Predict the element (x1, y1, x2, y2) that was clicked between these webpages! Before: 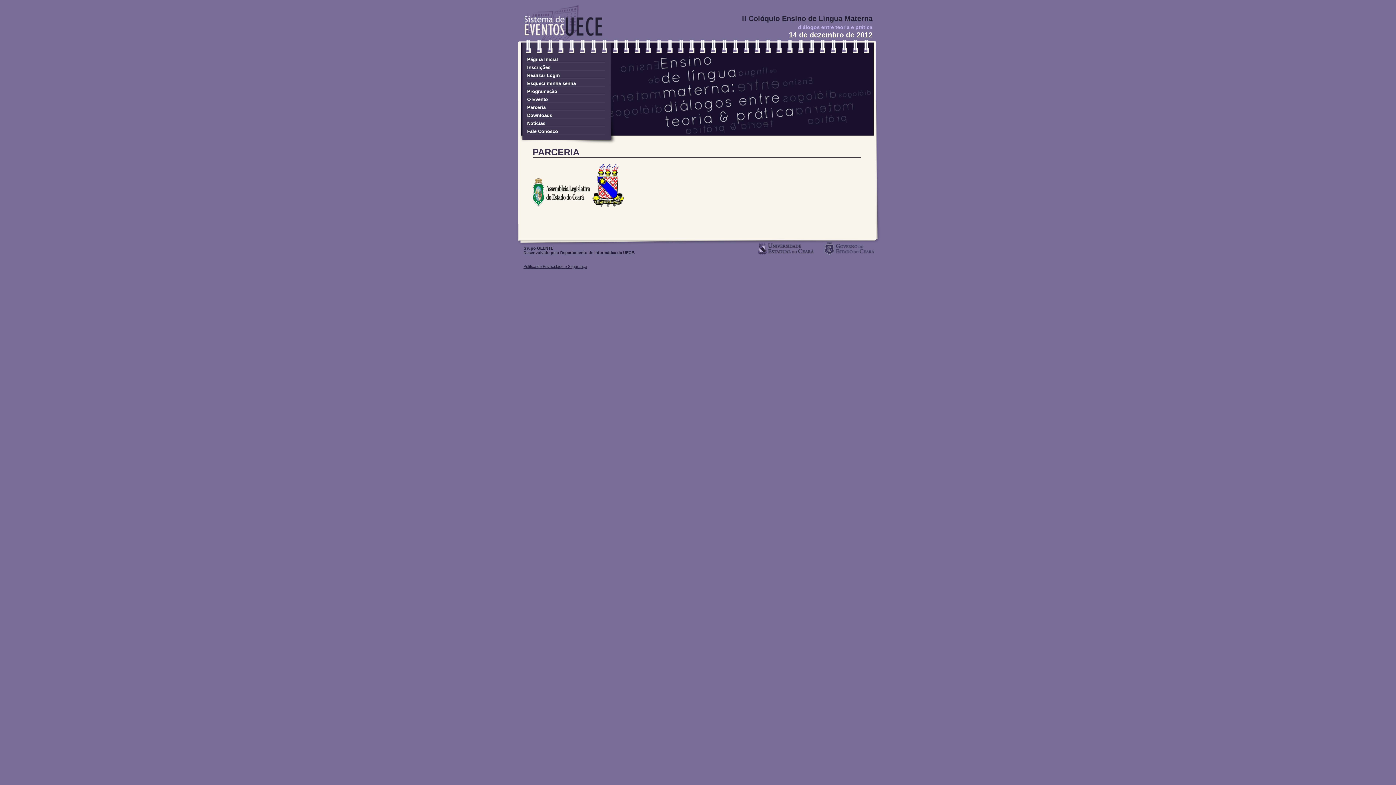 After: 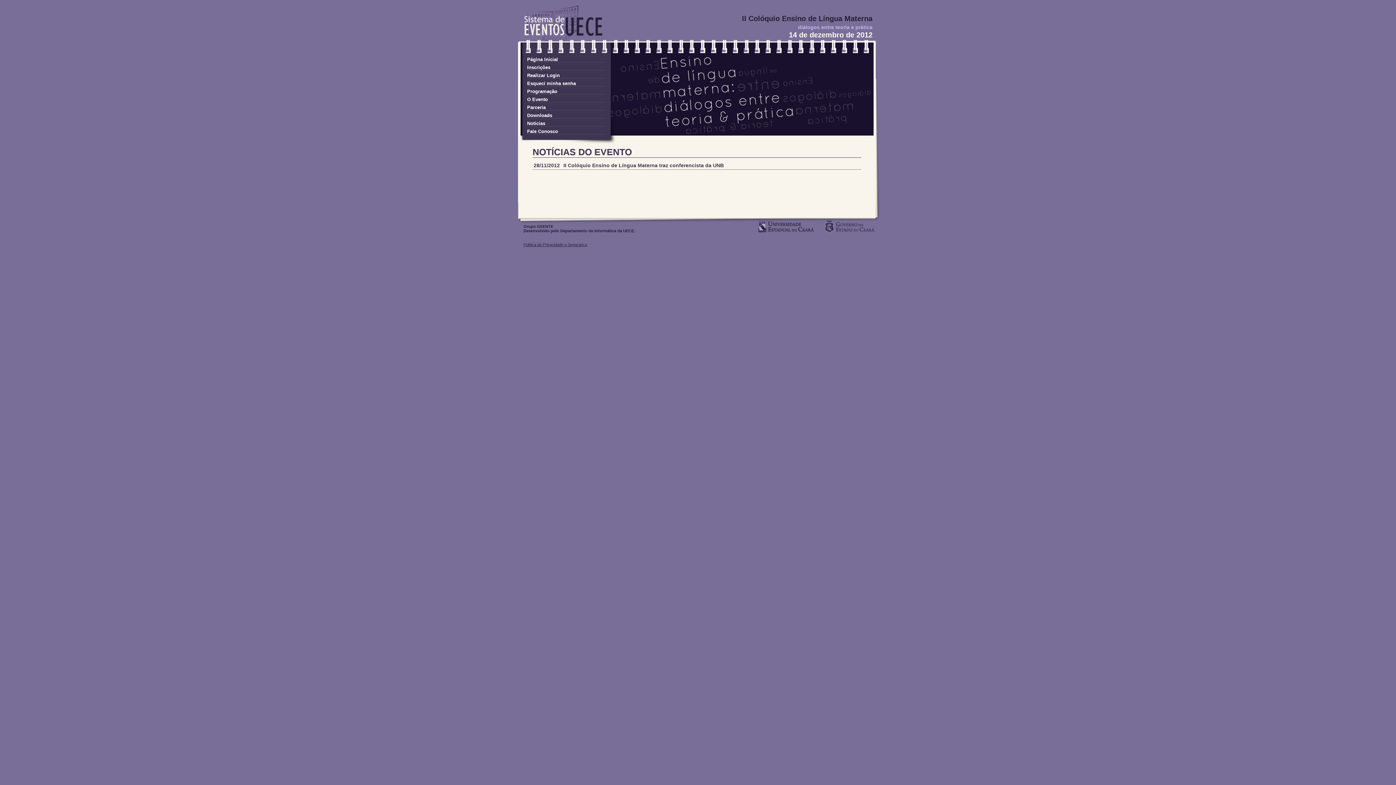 Action: bbox: (527, 120, 605, 126) label: Notícias